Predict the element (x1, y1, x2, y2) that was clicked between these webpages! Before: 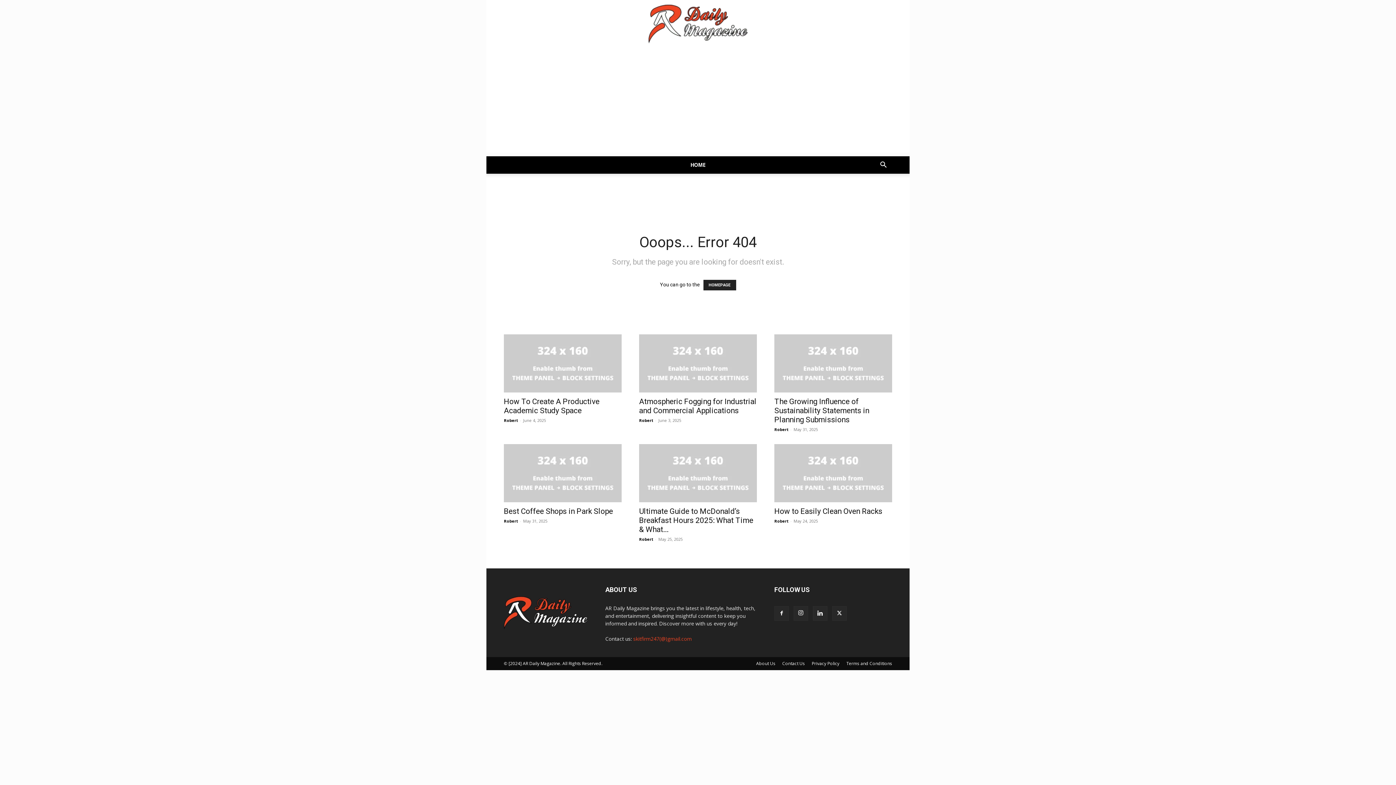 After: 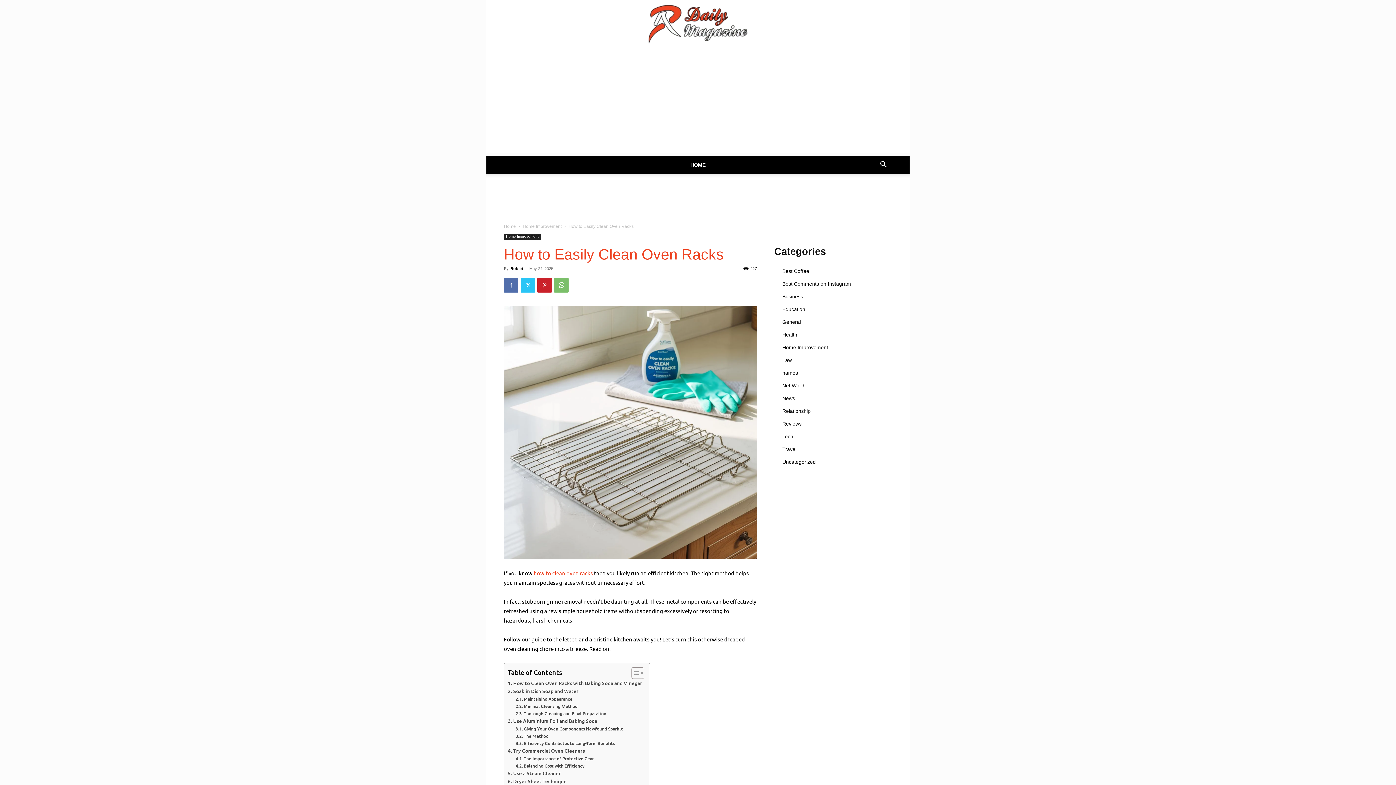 Action: label: How to Easily Clean Oven Racks bbox: (774, 507, 882, 516)